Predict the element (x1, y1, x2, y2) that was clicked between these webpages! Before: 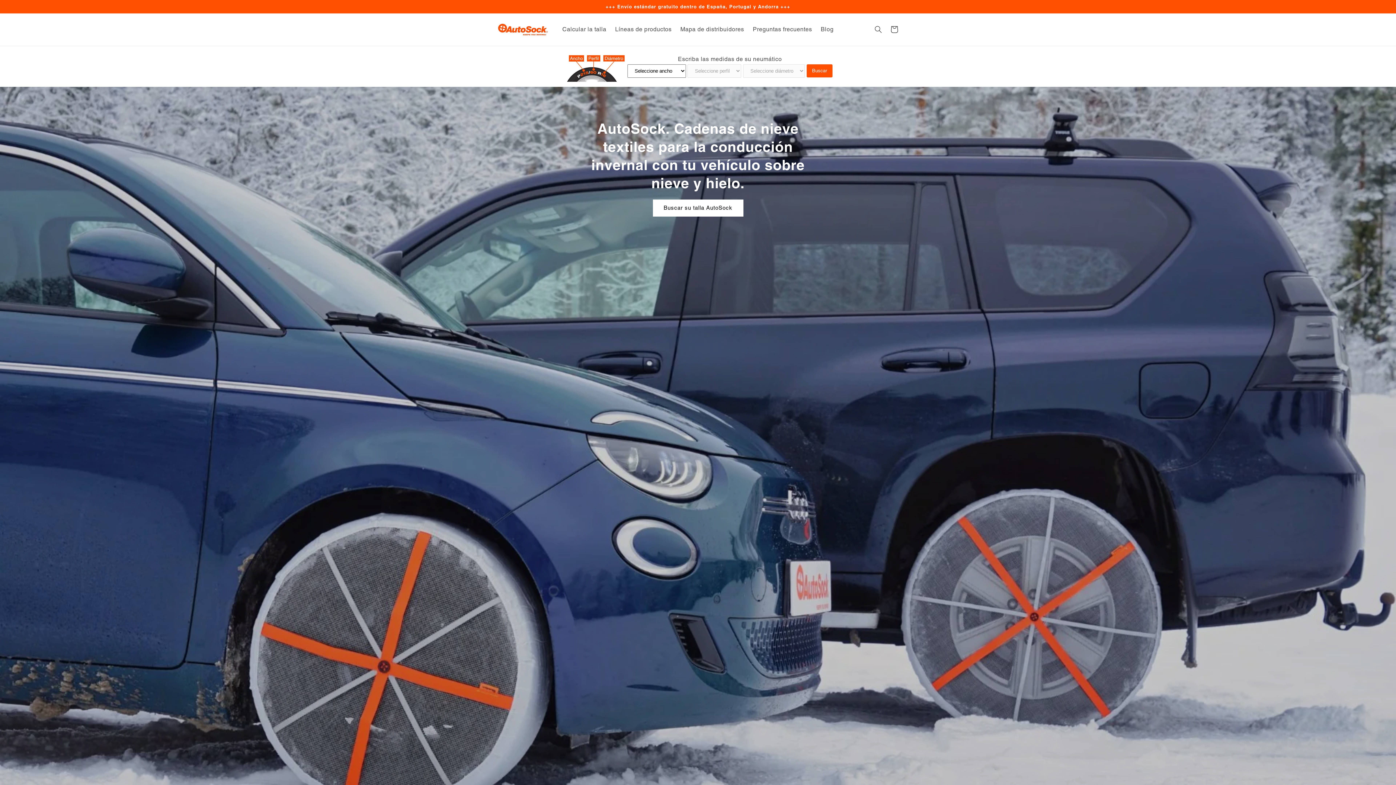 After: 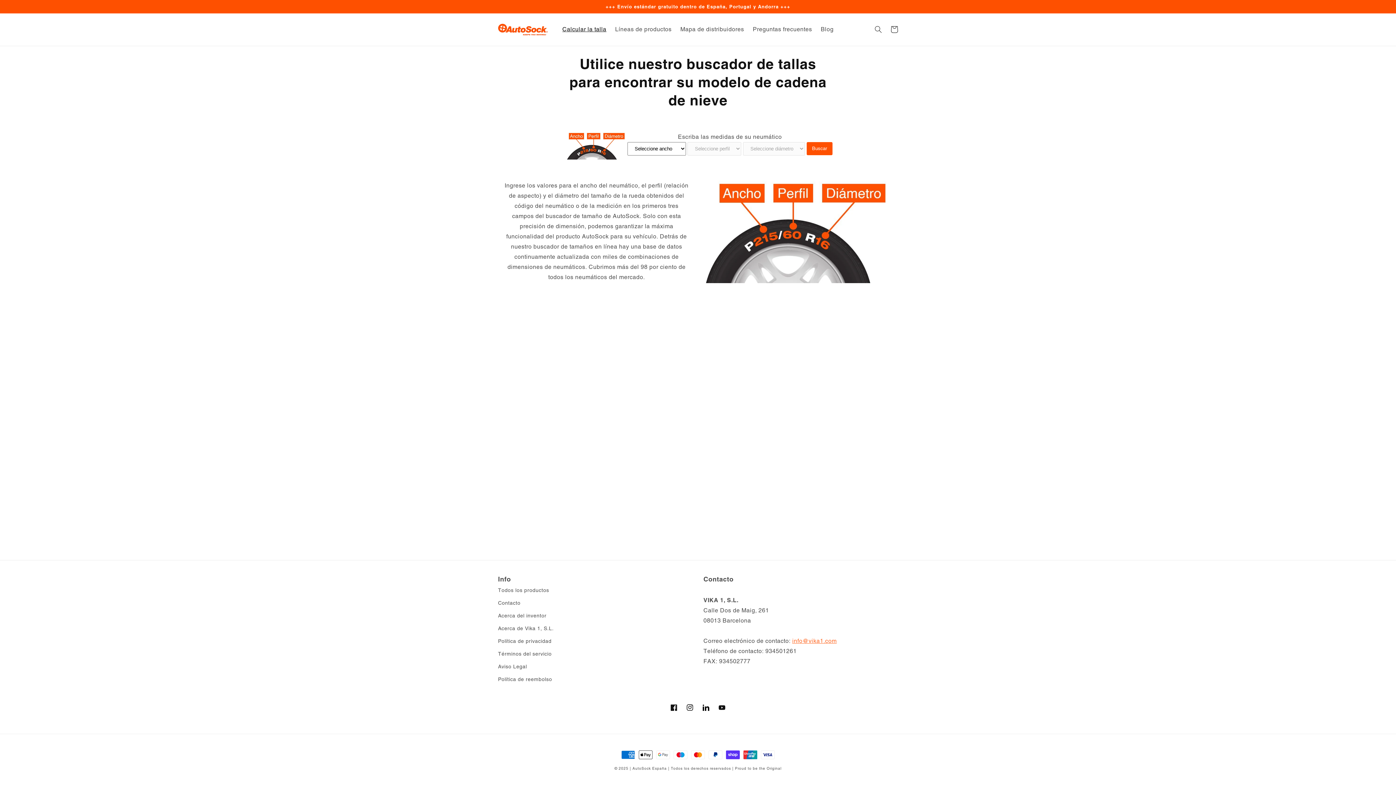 Action: label: Buscar bbox: (806, 64, 832, 77)